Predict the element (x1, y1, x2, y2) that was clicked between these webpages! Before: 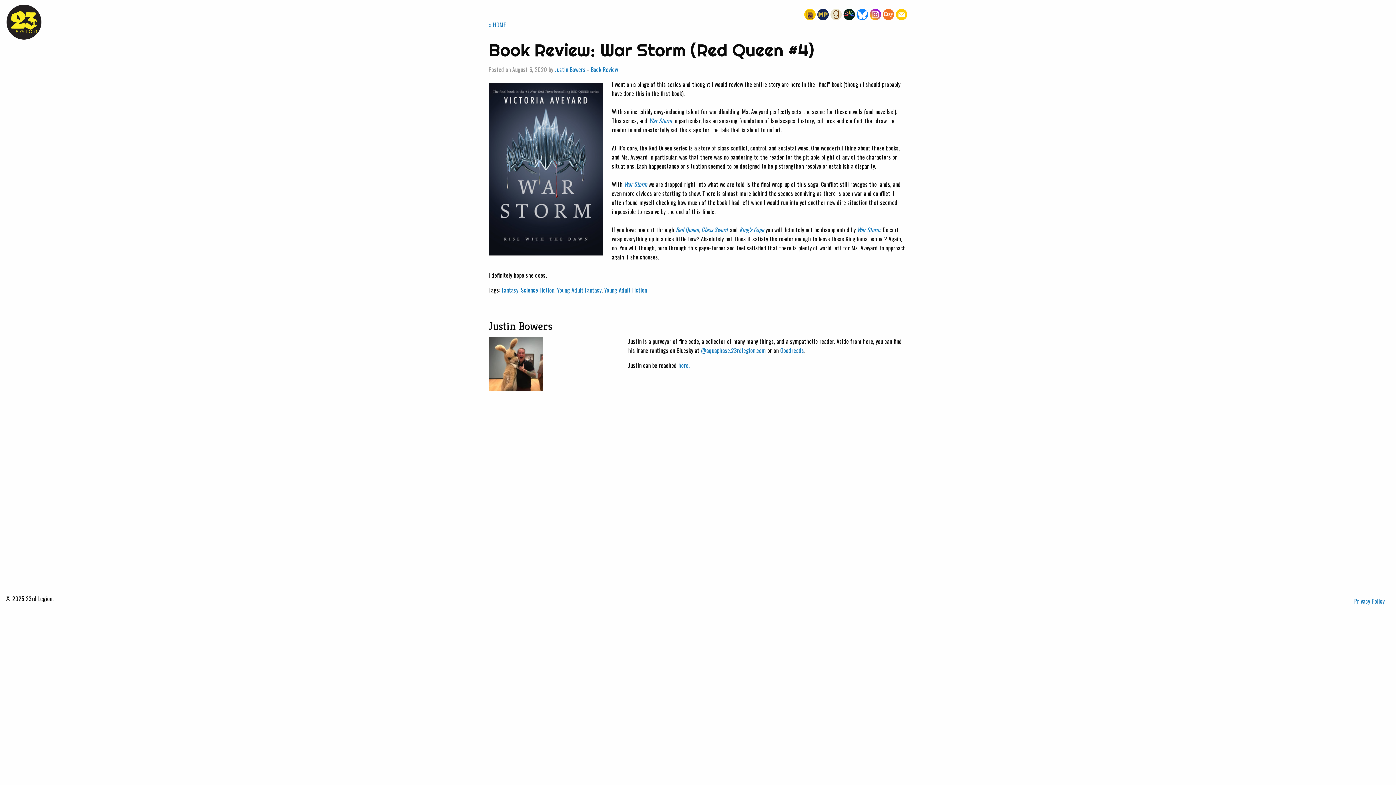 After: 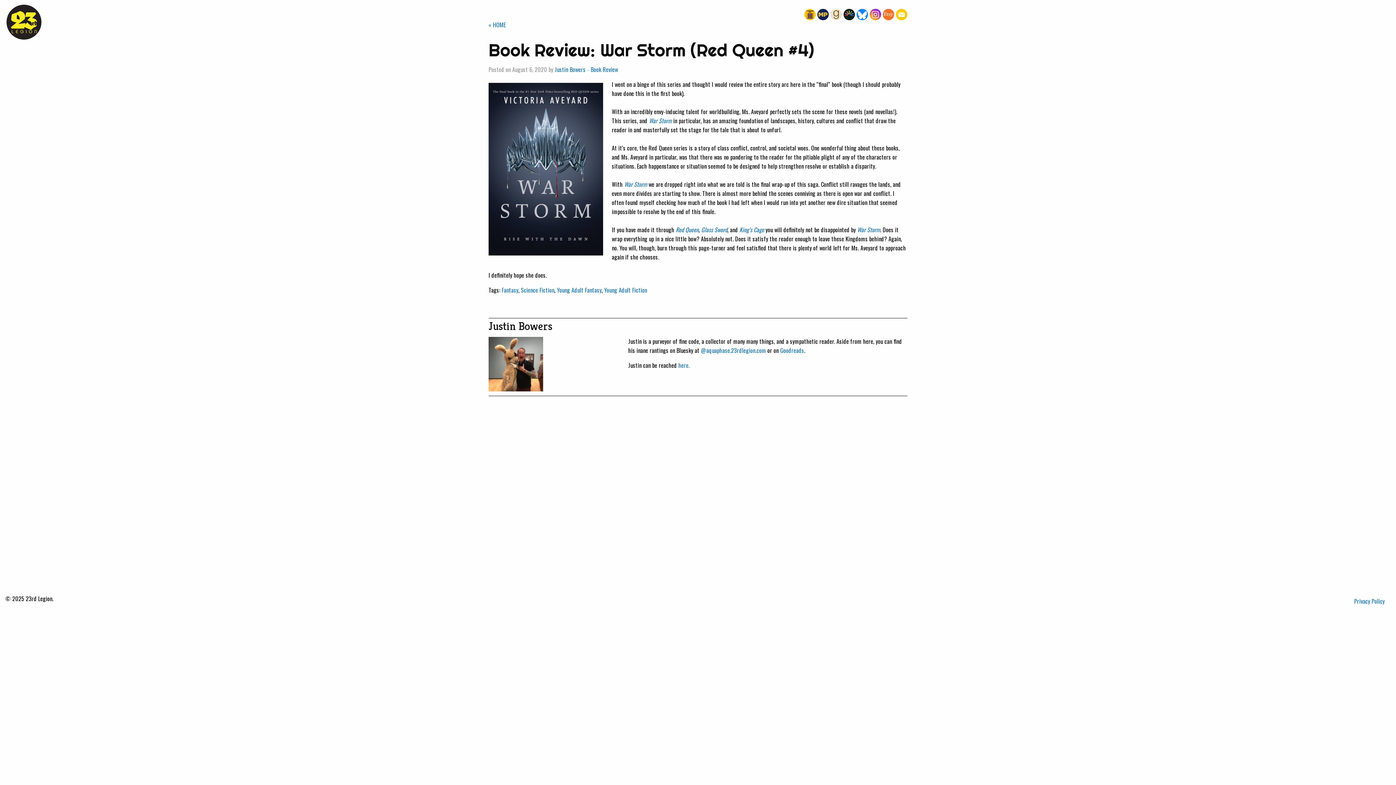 Action: bbox: (856, 9, 868, 18)